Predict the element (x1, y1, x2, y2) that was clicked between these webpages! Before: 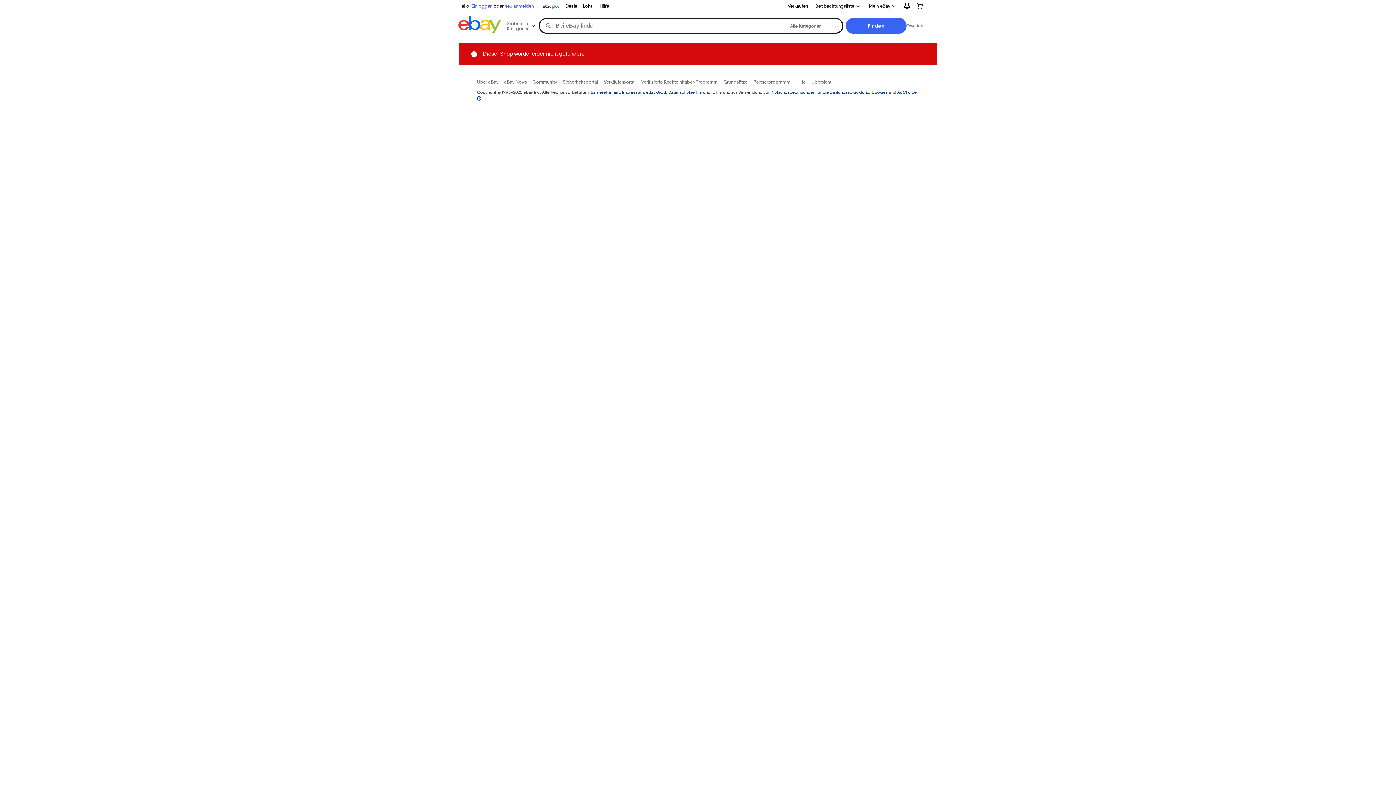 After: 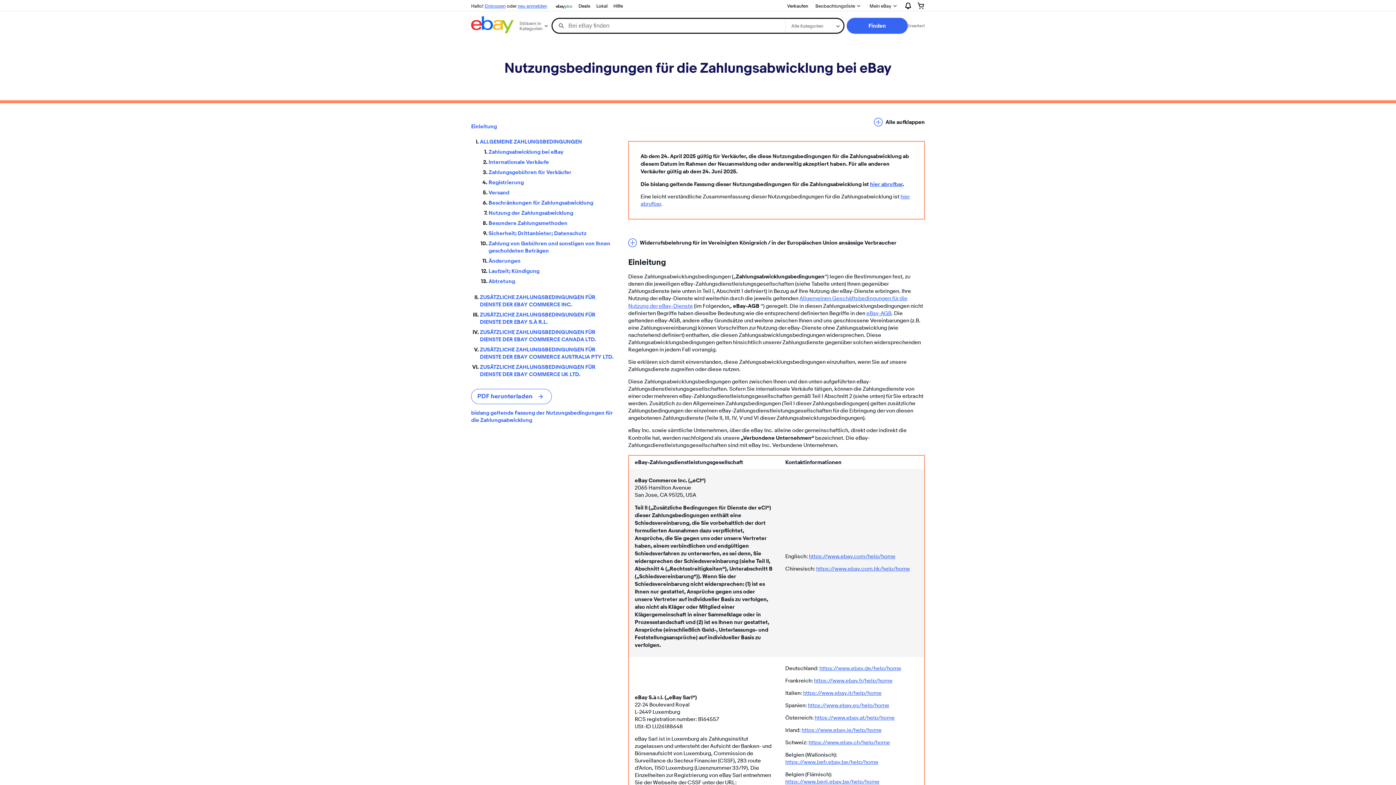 Action: bbox: (771, 89, 869, 94) label: Nutzungsbedingungen für die Zahlungsabwicklung